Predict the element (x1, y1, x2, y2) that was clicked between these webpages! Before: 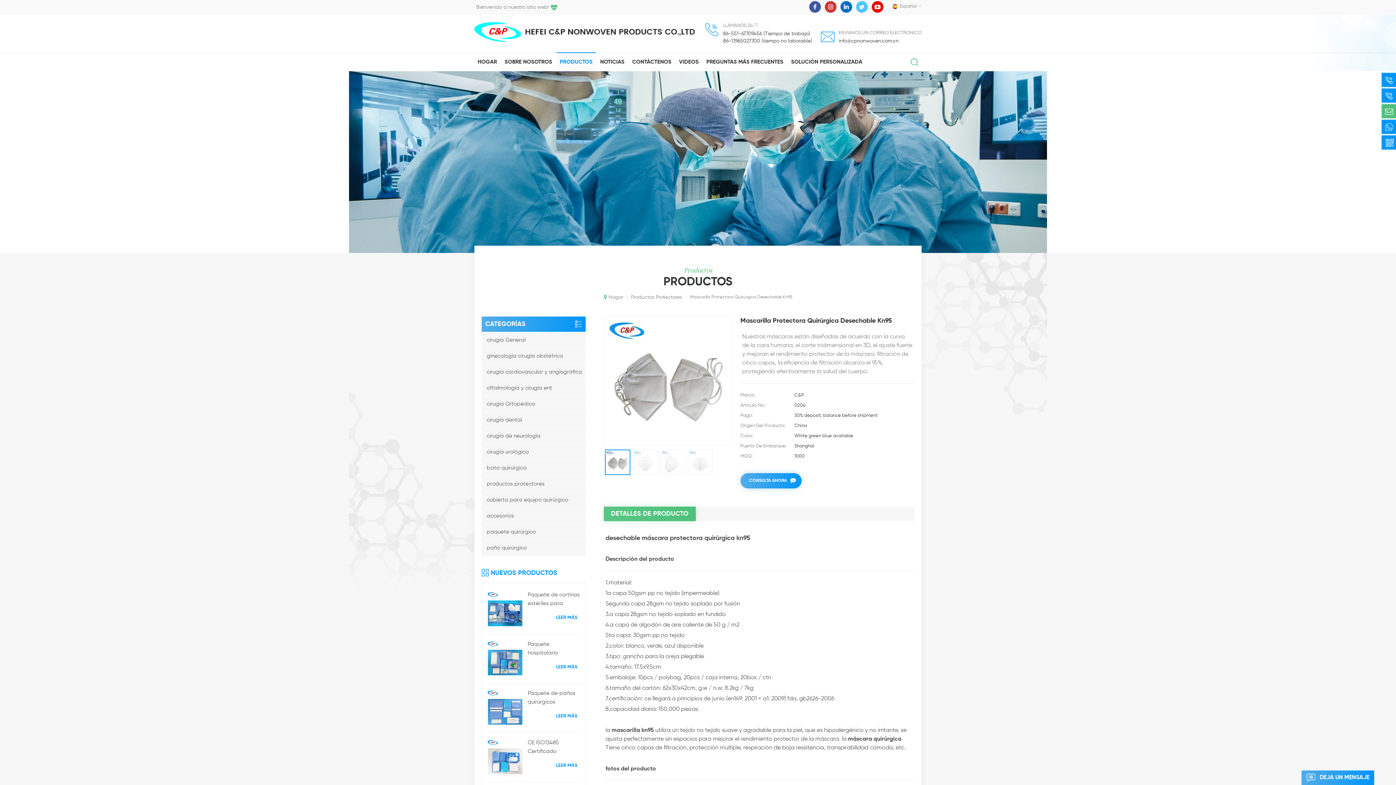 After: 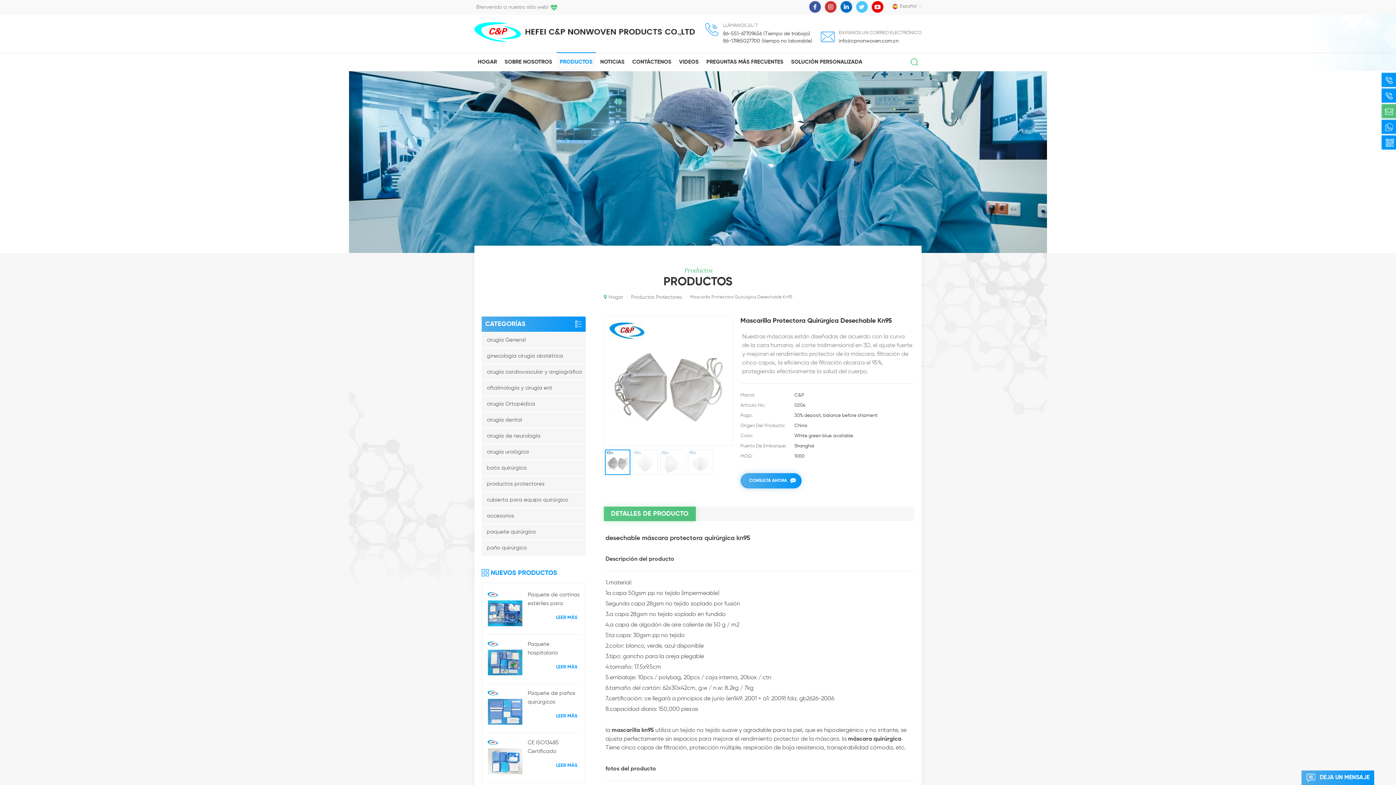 Action: bbox: (825, 4, 836, 9)